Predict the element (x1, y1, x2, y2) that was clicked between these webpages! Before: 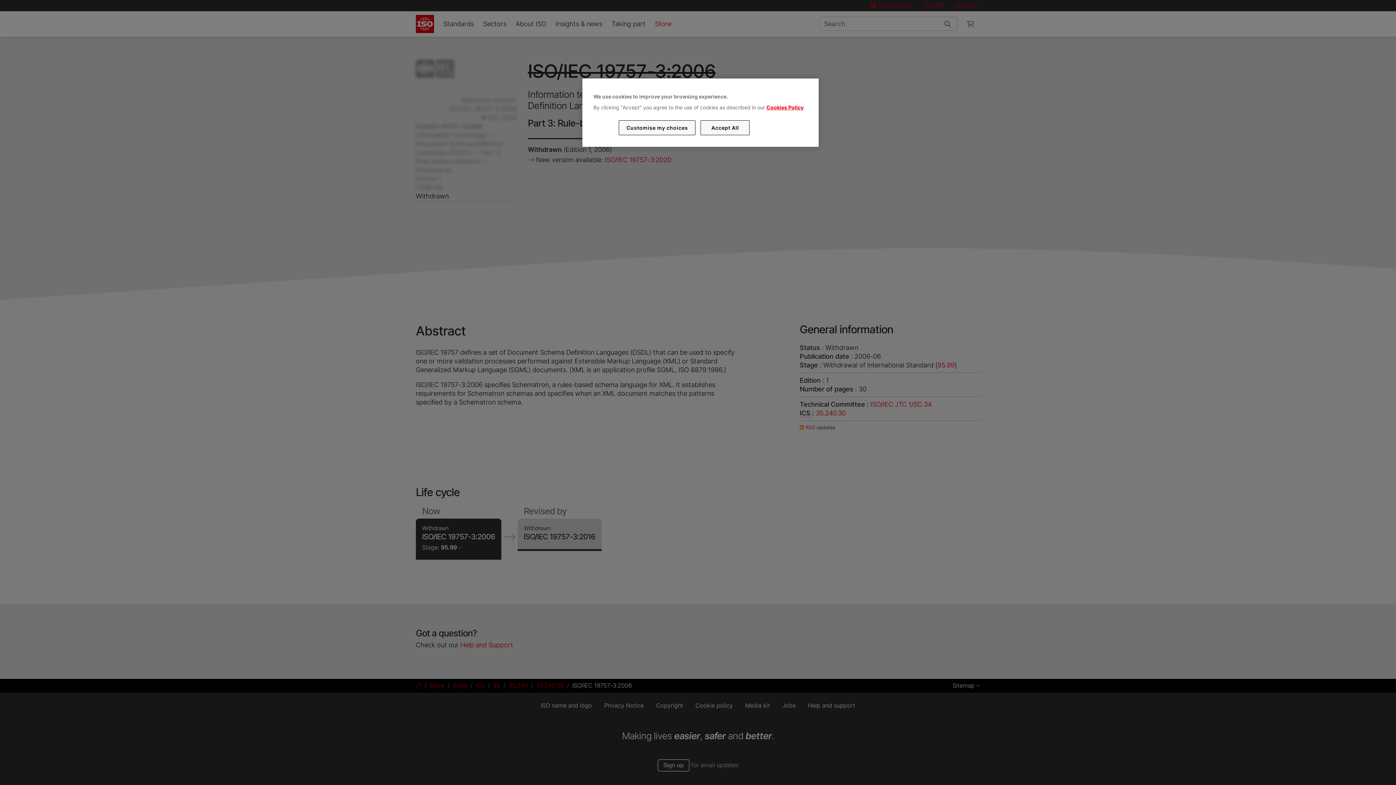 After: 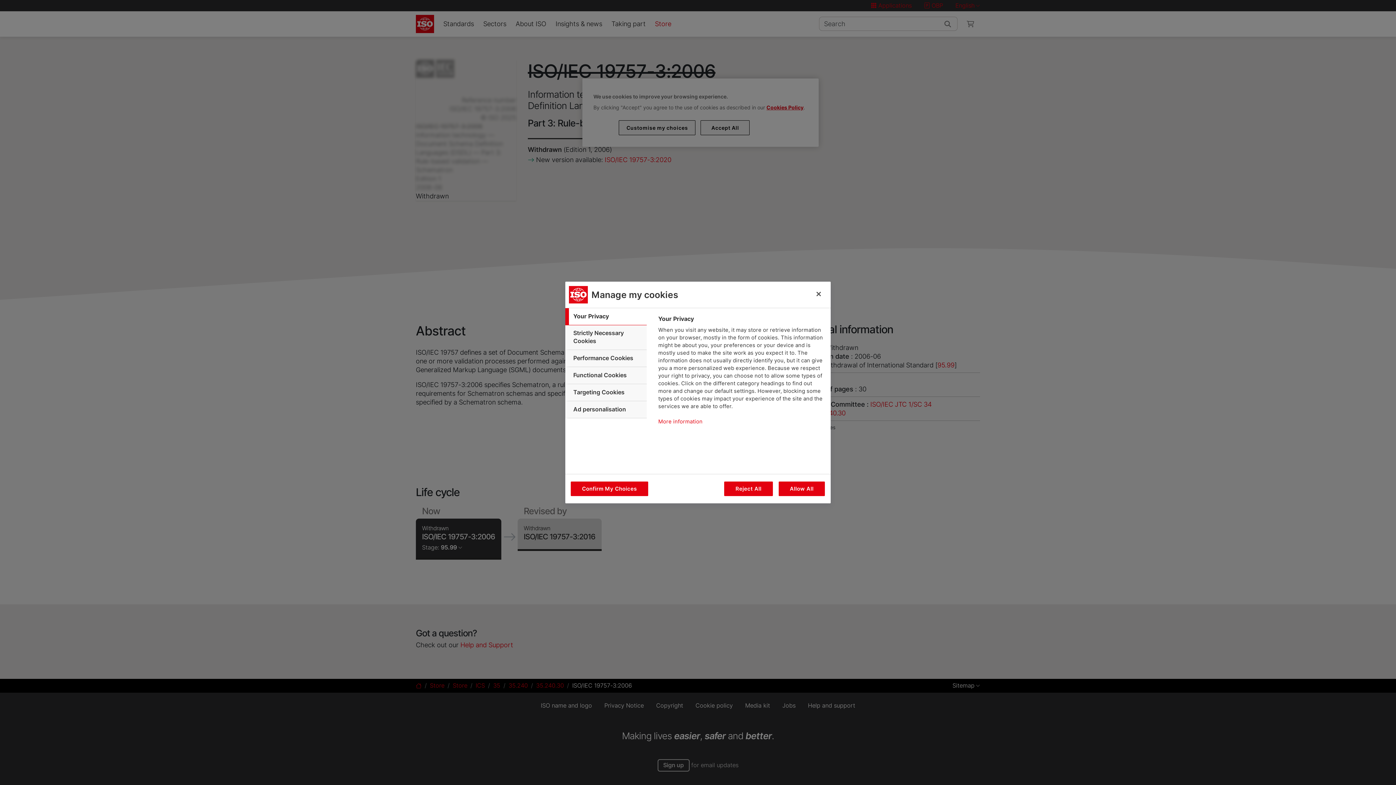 Action: label: Customise my choices bbox: (619, 120, 695, 135)